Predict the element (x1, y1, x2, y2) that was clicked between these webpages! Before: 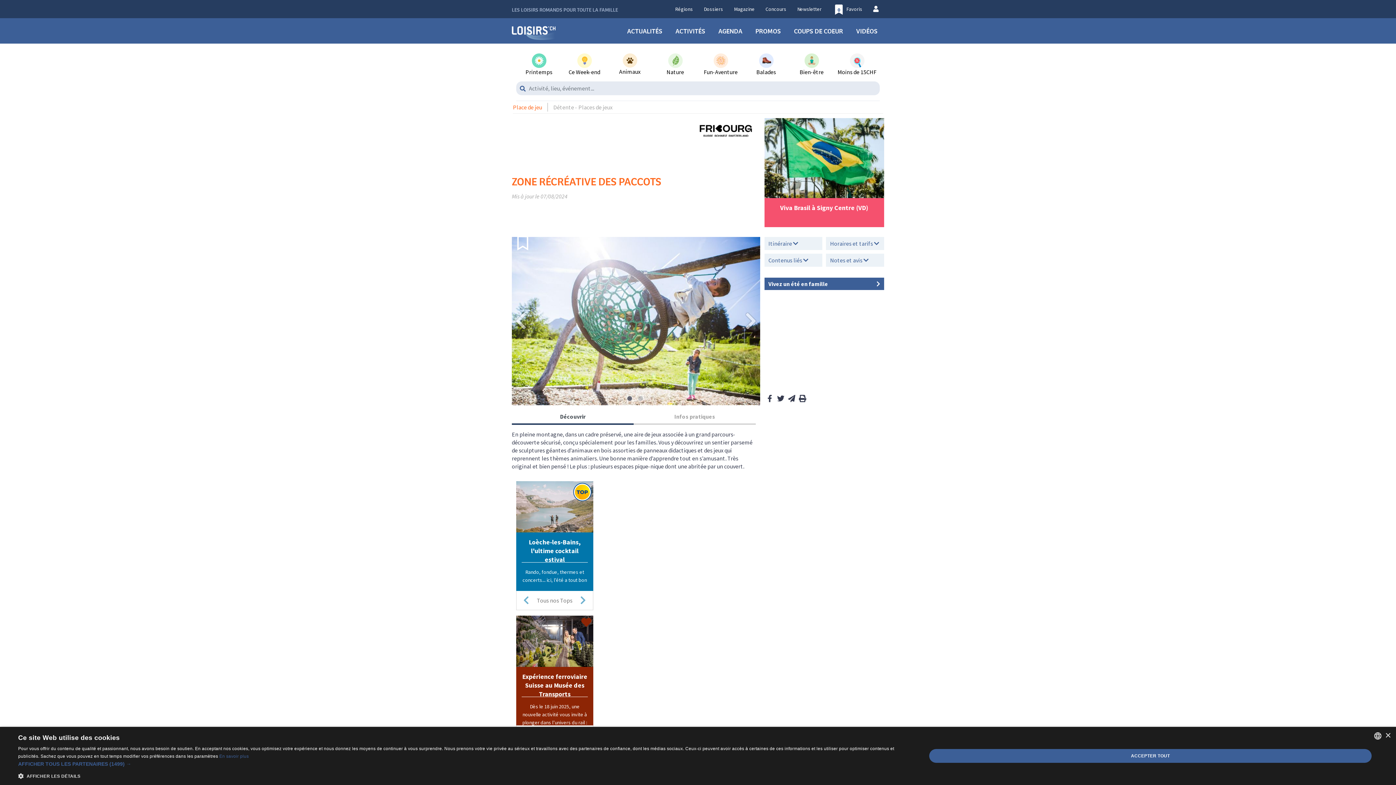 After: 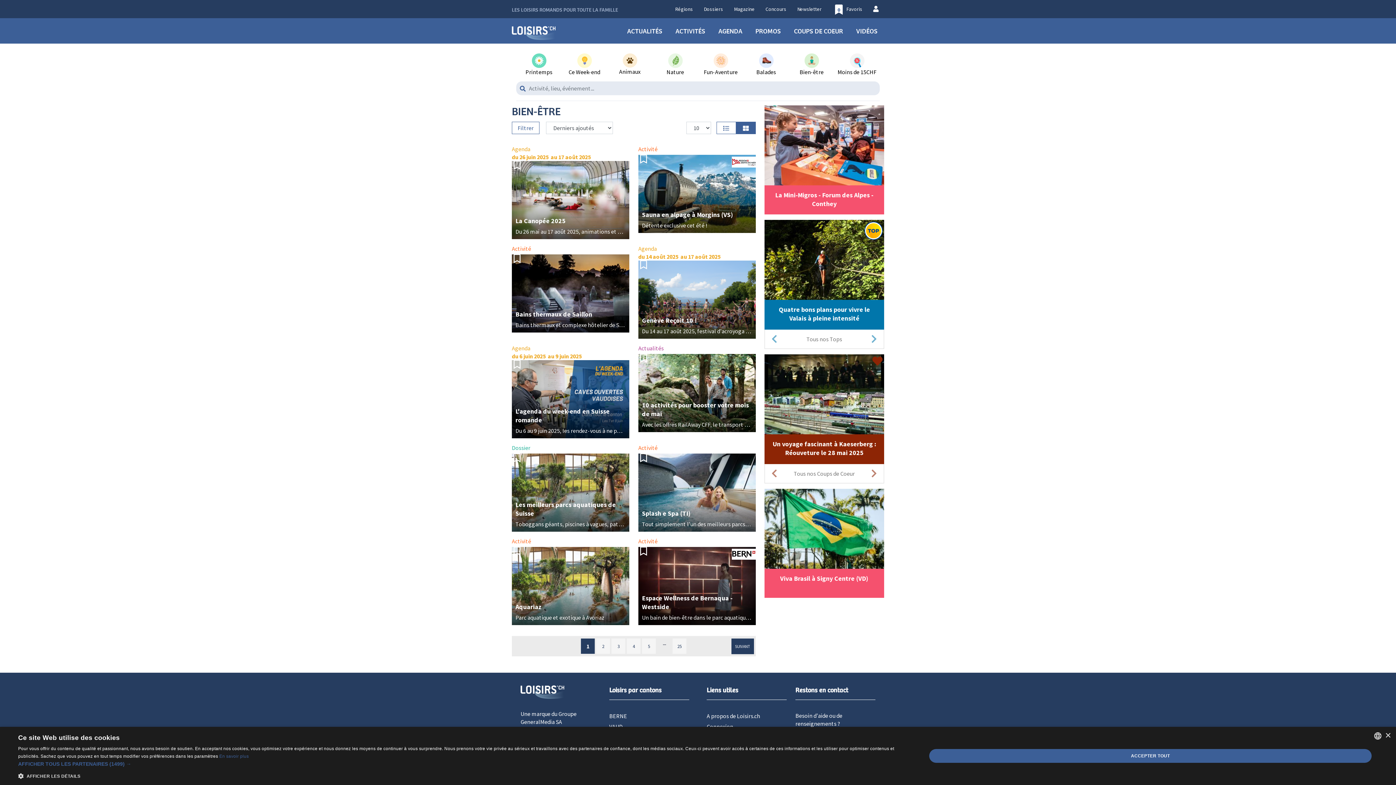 Action: bbox: (789, 53, 834, 75) label: Bien-être